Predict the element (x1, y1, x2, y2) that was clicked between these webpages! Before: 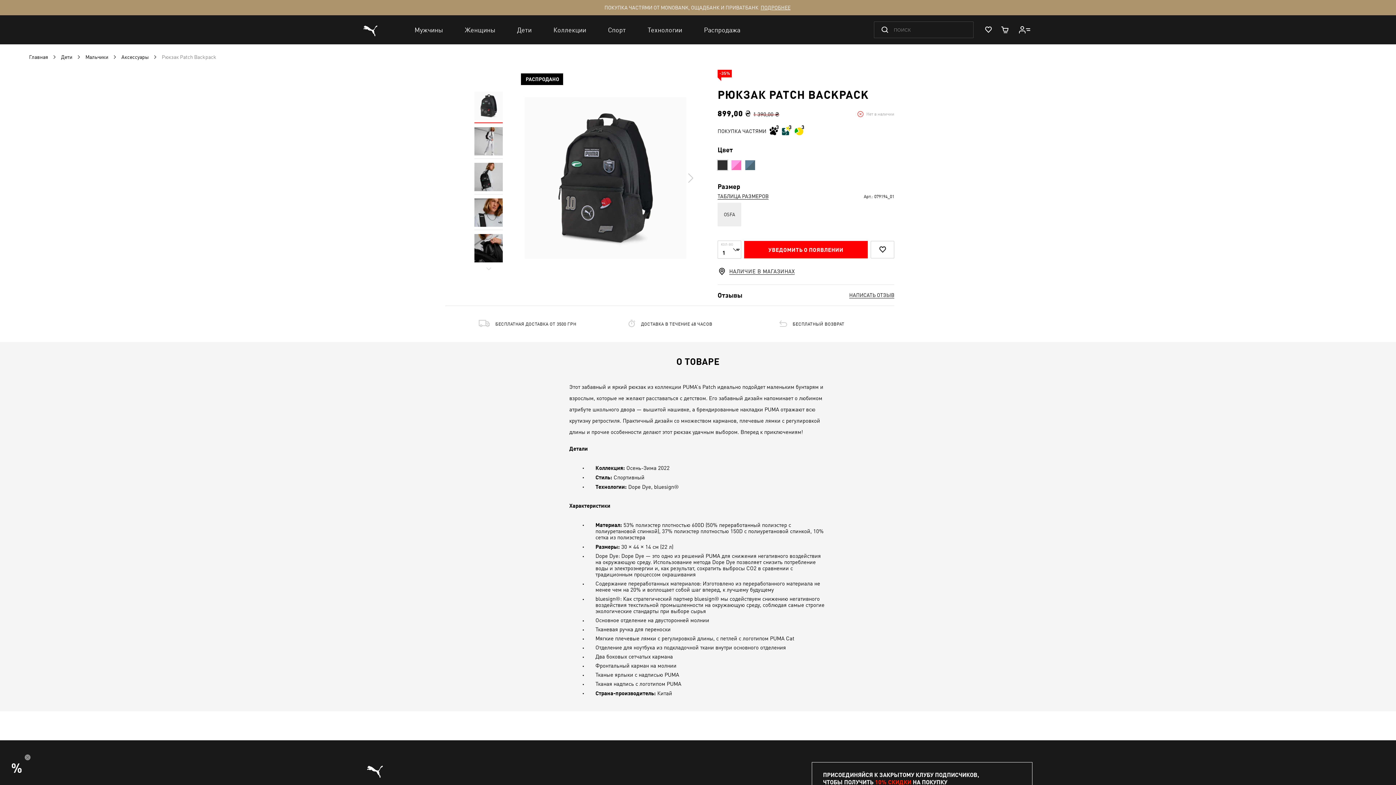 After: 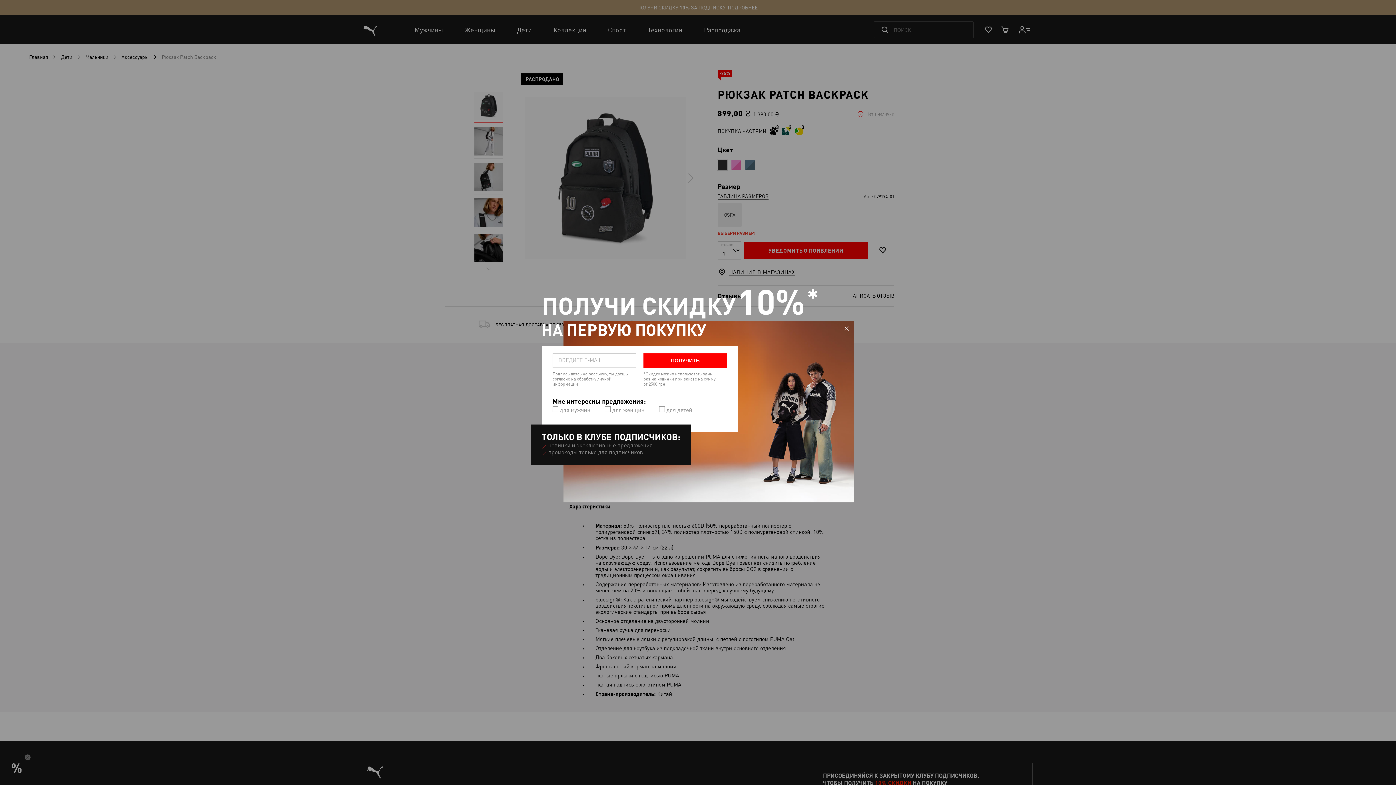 Action: bbox: (717, 267, 894, 276) label: НАЛИЧИЕ В МАГАЗИНАХ